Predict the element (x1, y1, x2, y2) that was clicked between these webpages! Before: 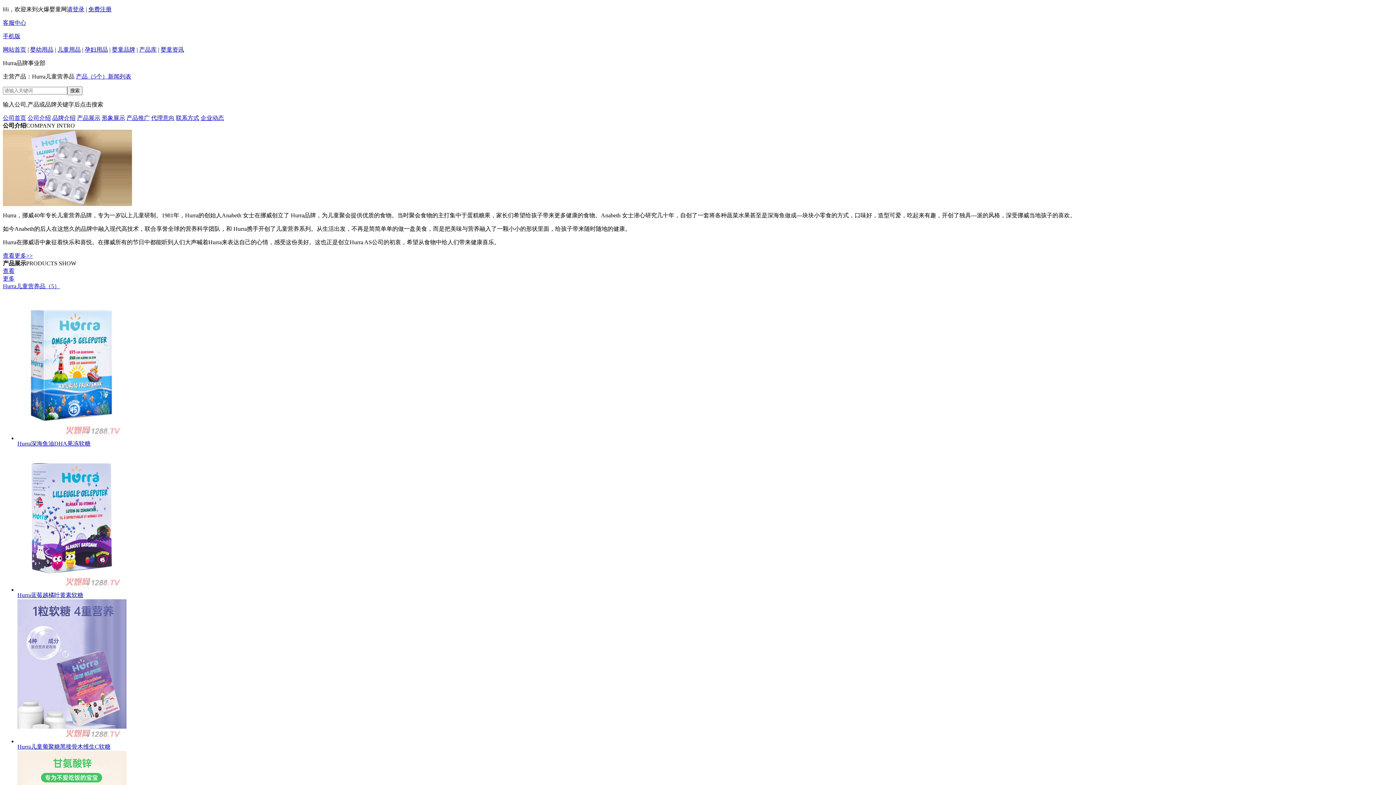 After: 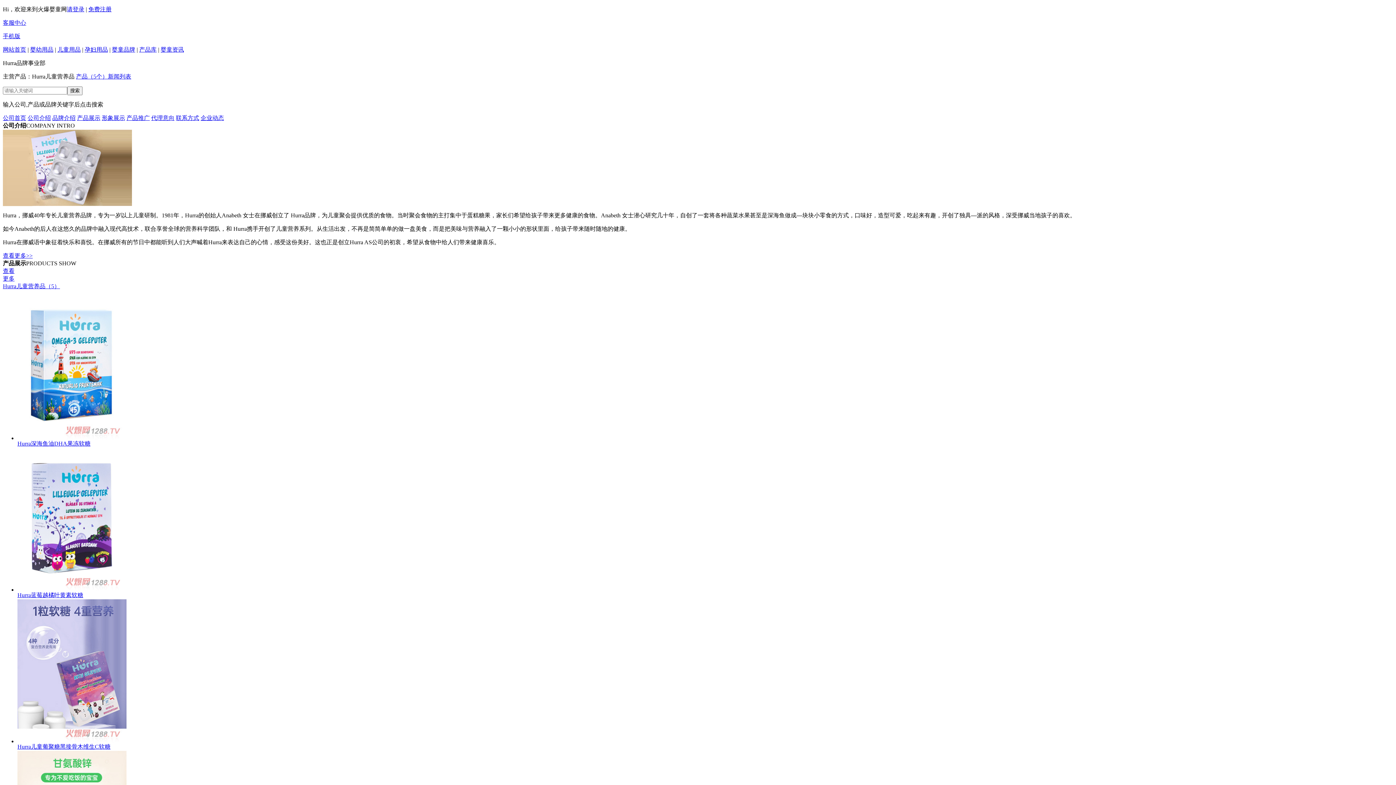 Action: label: 请登录 bbox: (66, 6, 84, 12)